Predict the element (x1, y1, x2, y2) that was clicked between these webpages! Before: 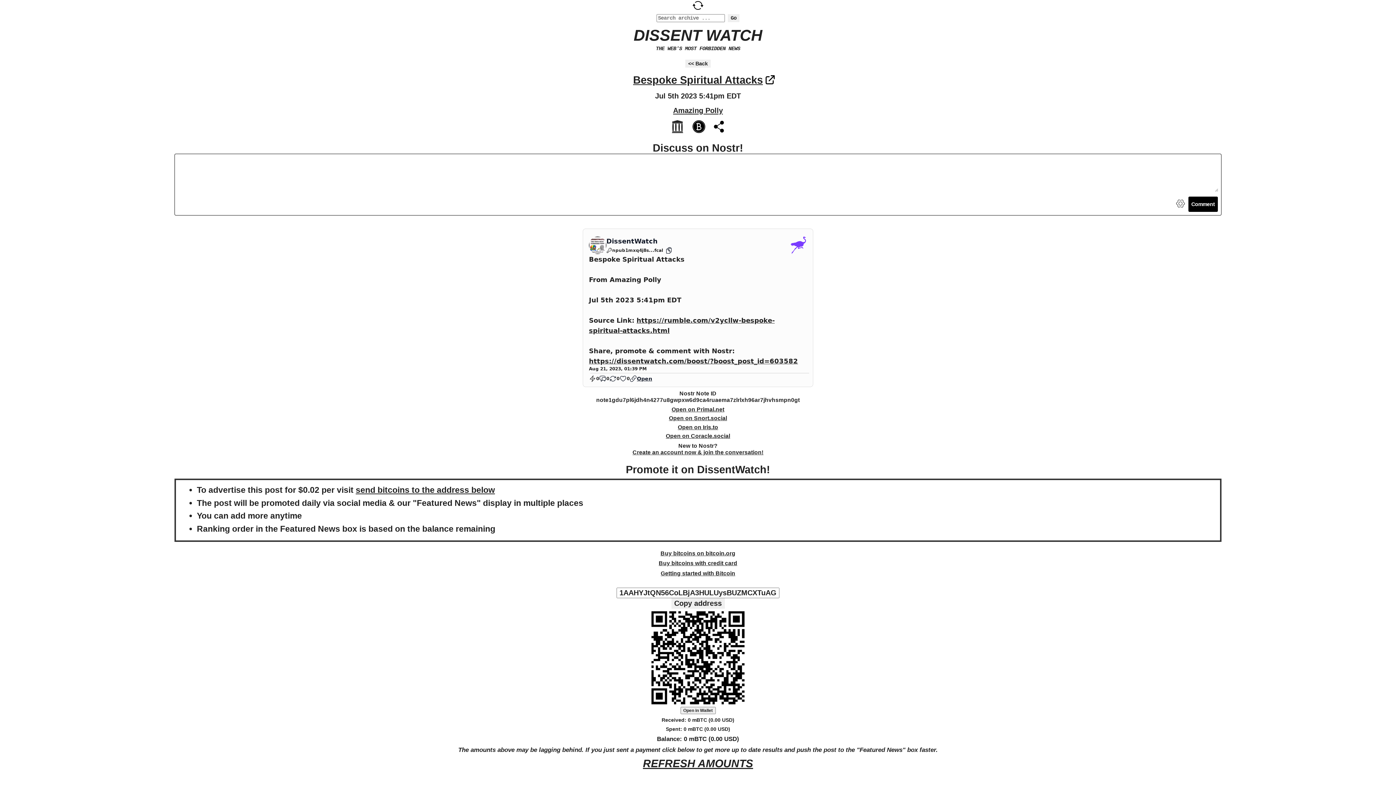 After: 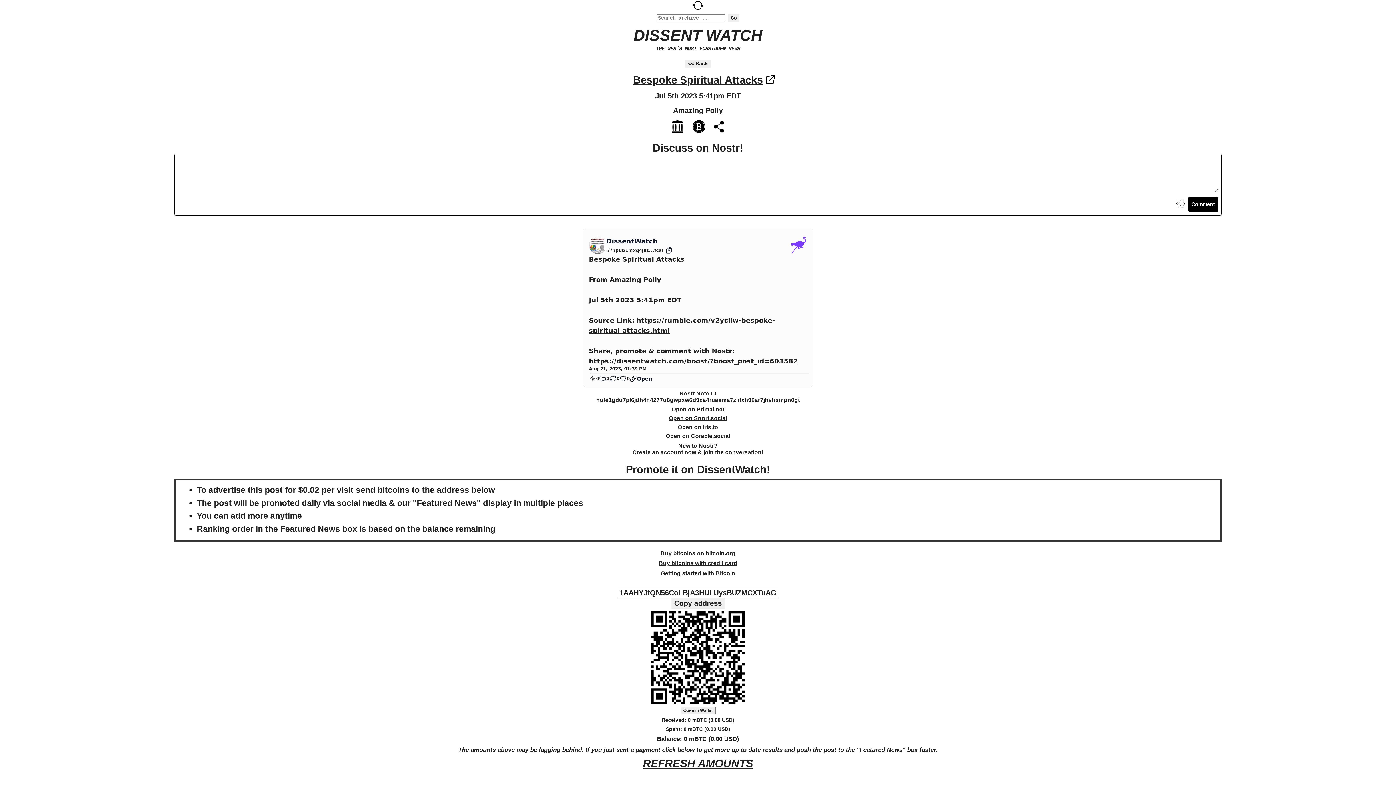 Action: bbox: (174, 433, 1221, 439) label: Open on Coracle.social